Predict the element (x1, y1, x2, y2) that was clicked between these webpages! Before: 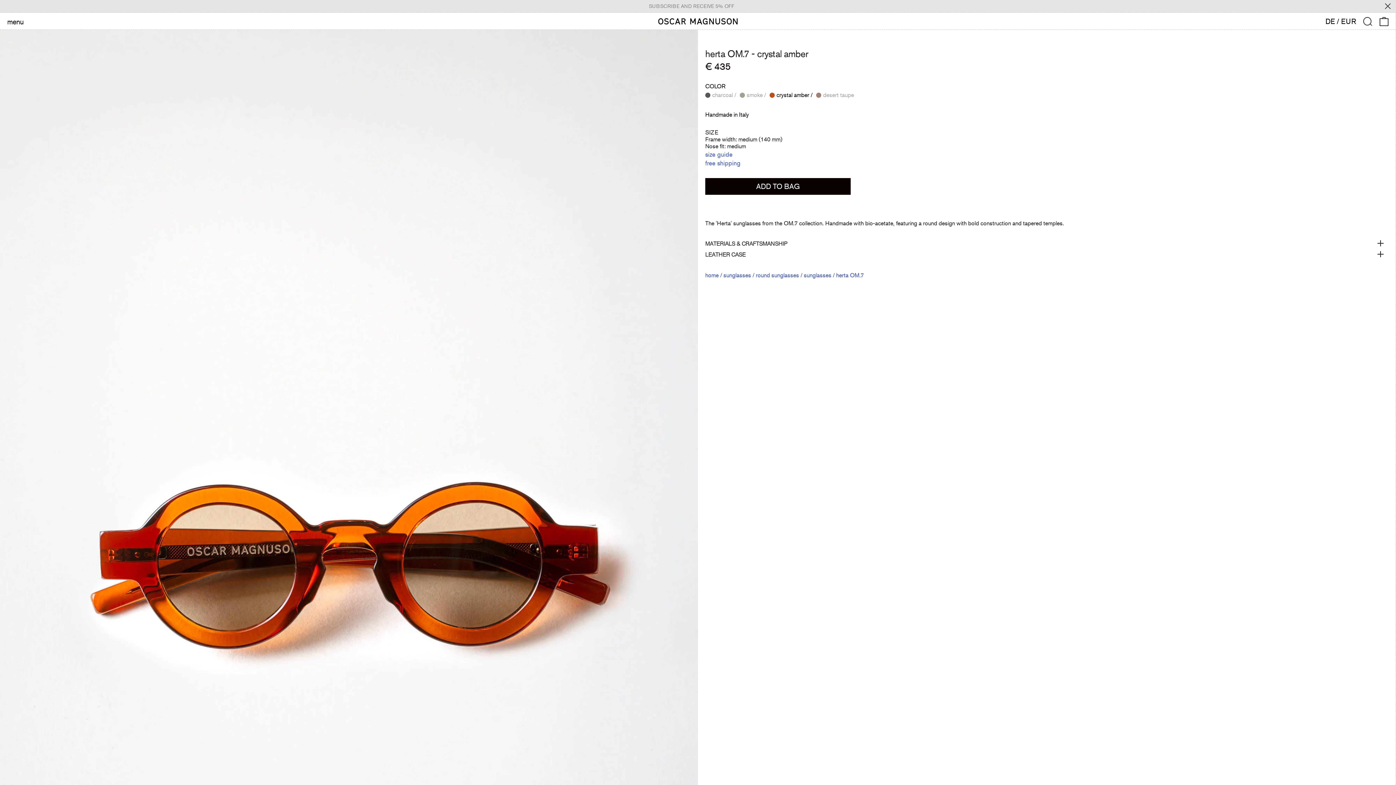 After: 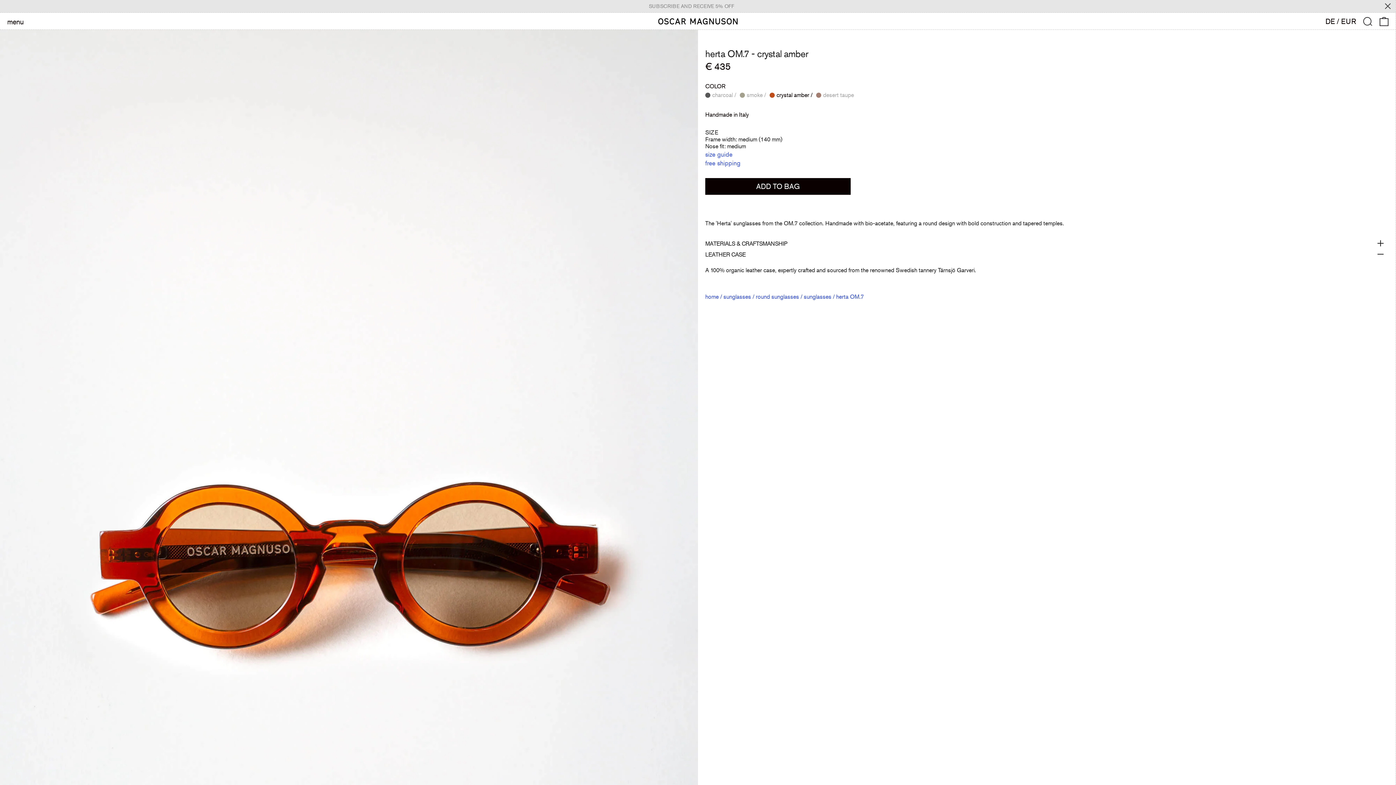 Action: label: LEATHER CASE bbox: (705, 248, 1392, 259)